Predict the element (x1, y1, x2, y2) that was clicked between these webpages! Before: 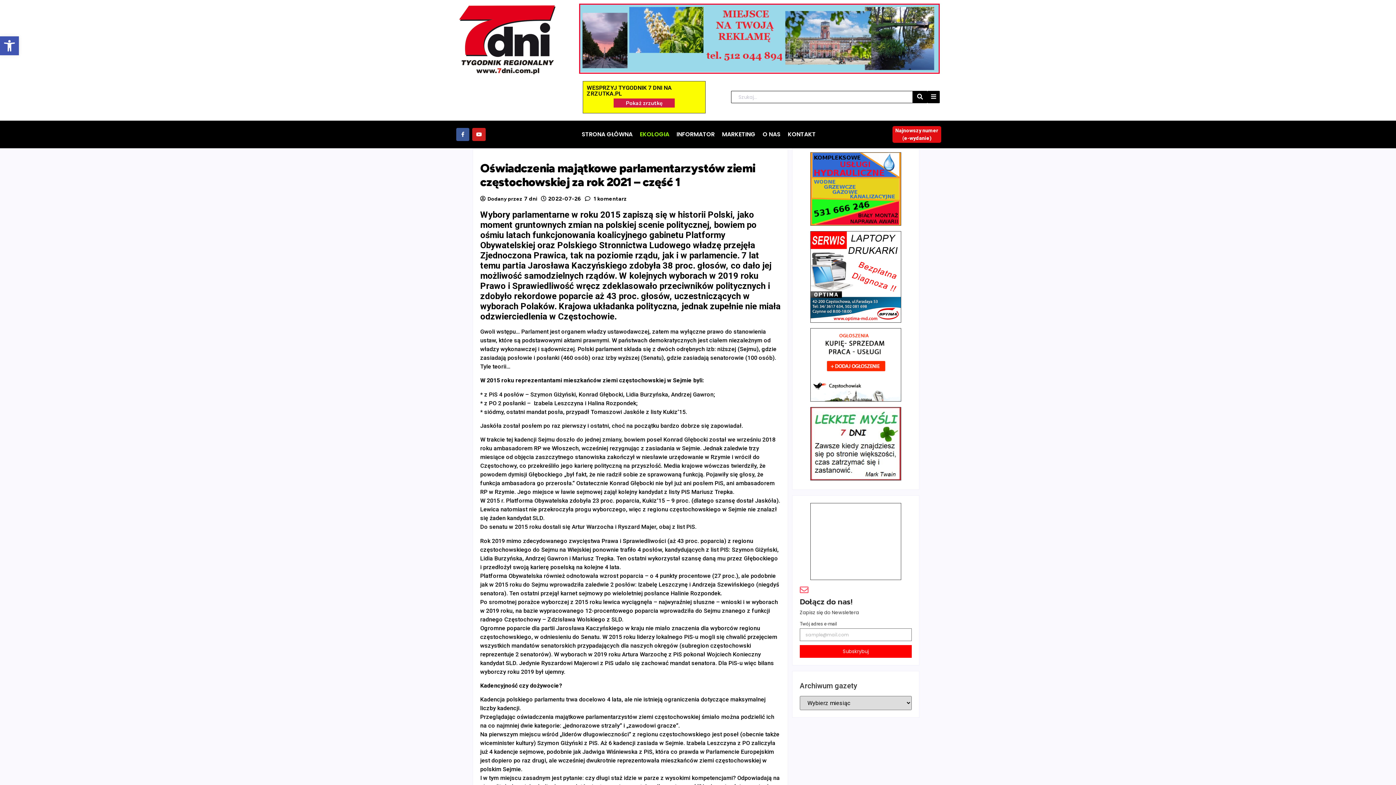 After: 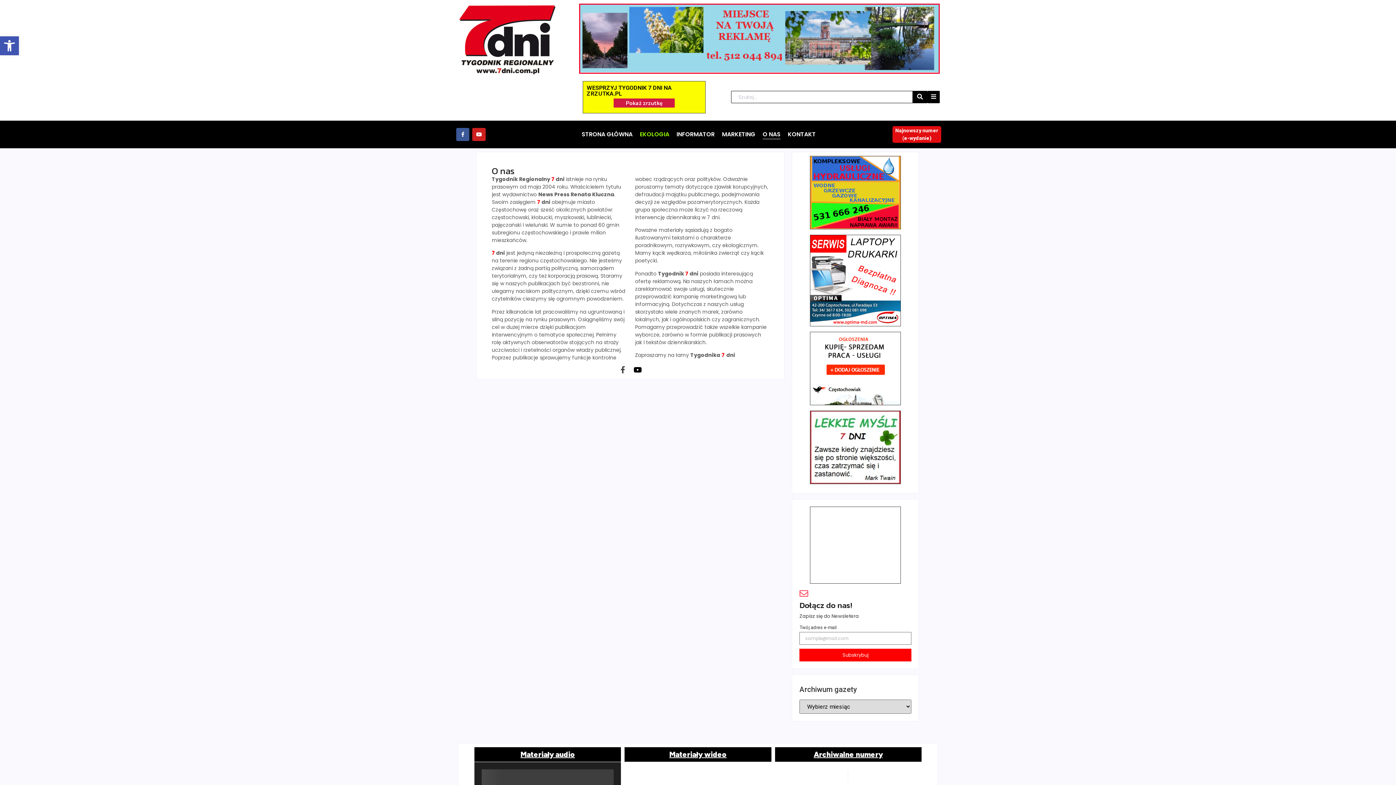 Action: bbox: (762, 126, 780, 142) label: O NAS